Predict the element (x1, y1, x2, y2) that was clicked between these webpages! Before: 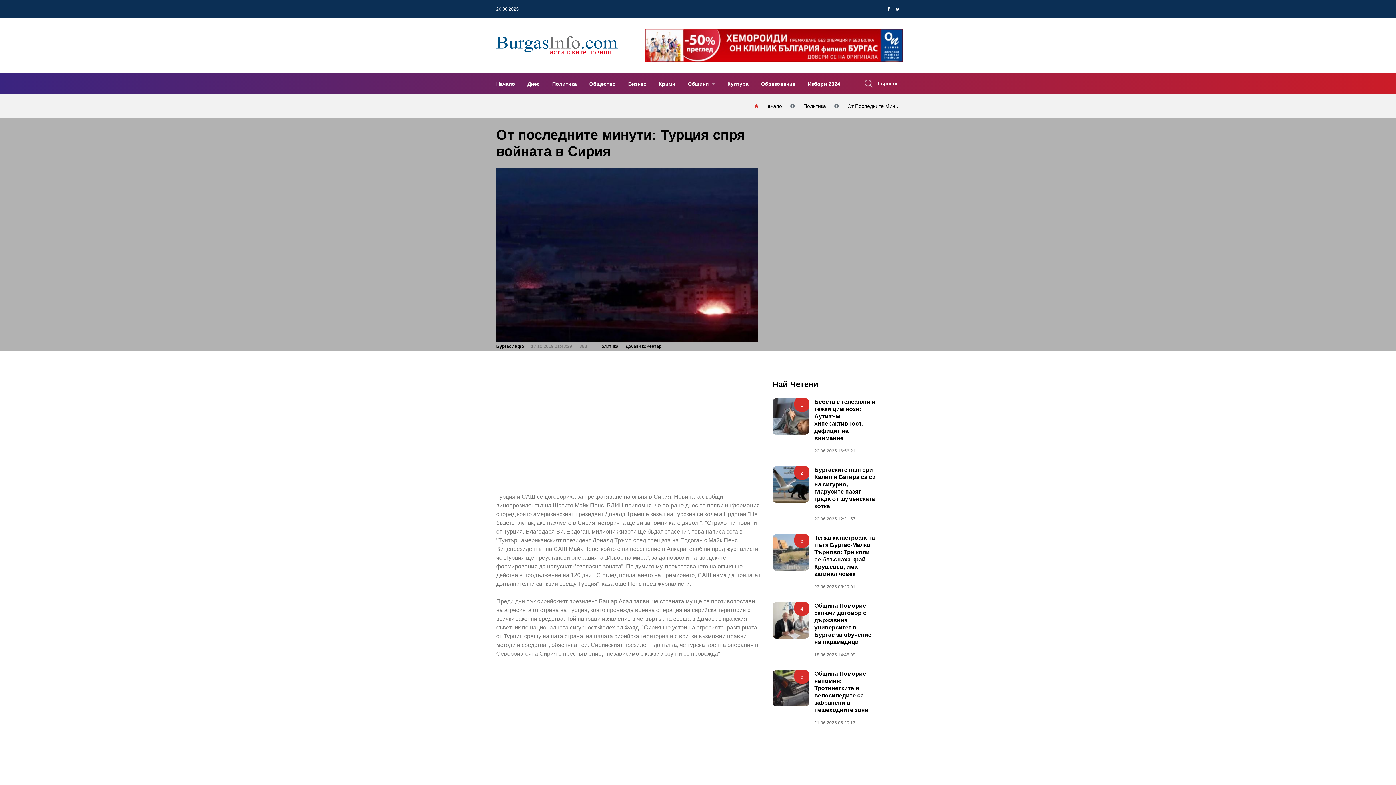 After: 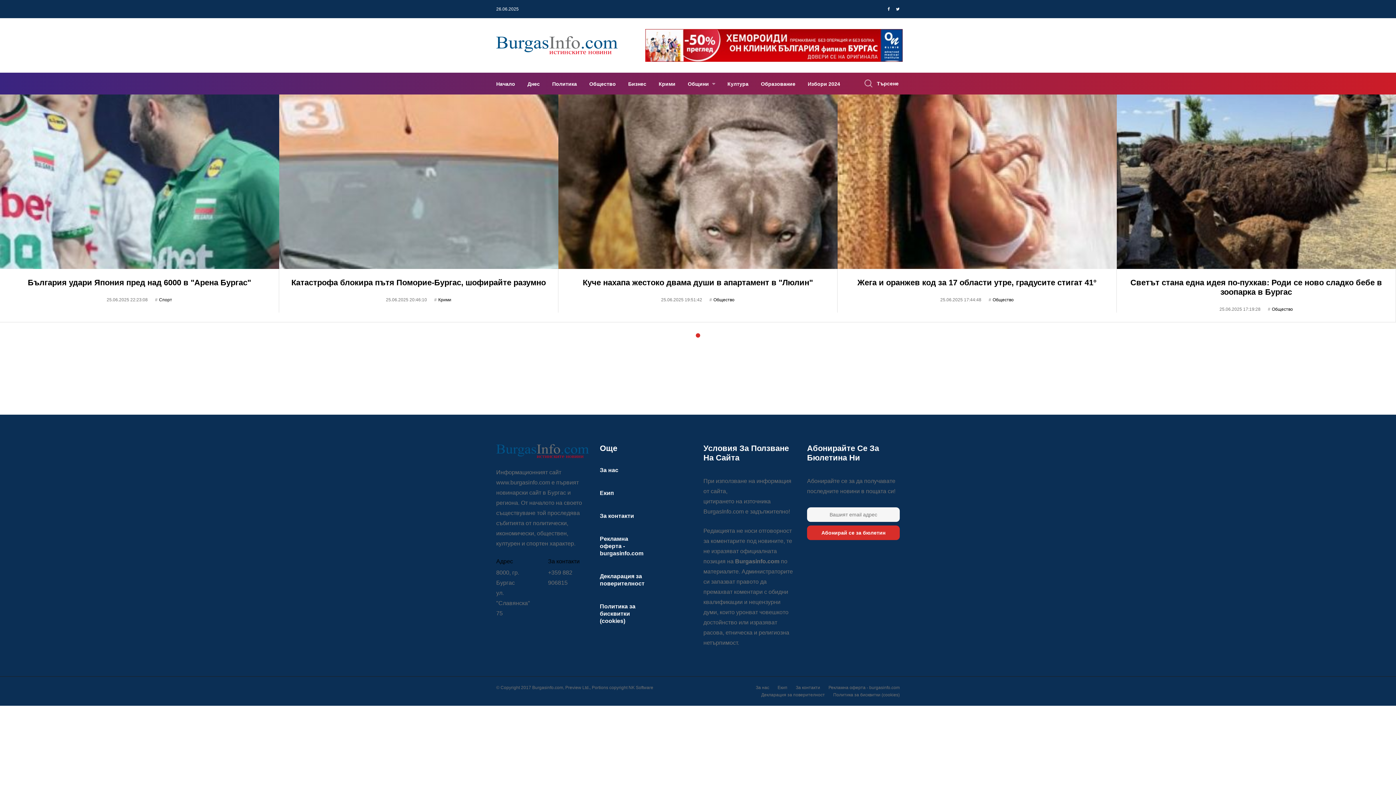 Action: bbox: (496, 75, 520, 91) label: Начало